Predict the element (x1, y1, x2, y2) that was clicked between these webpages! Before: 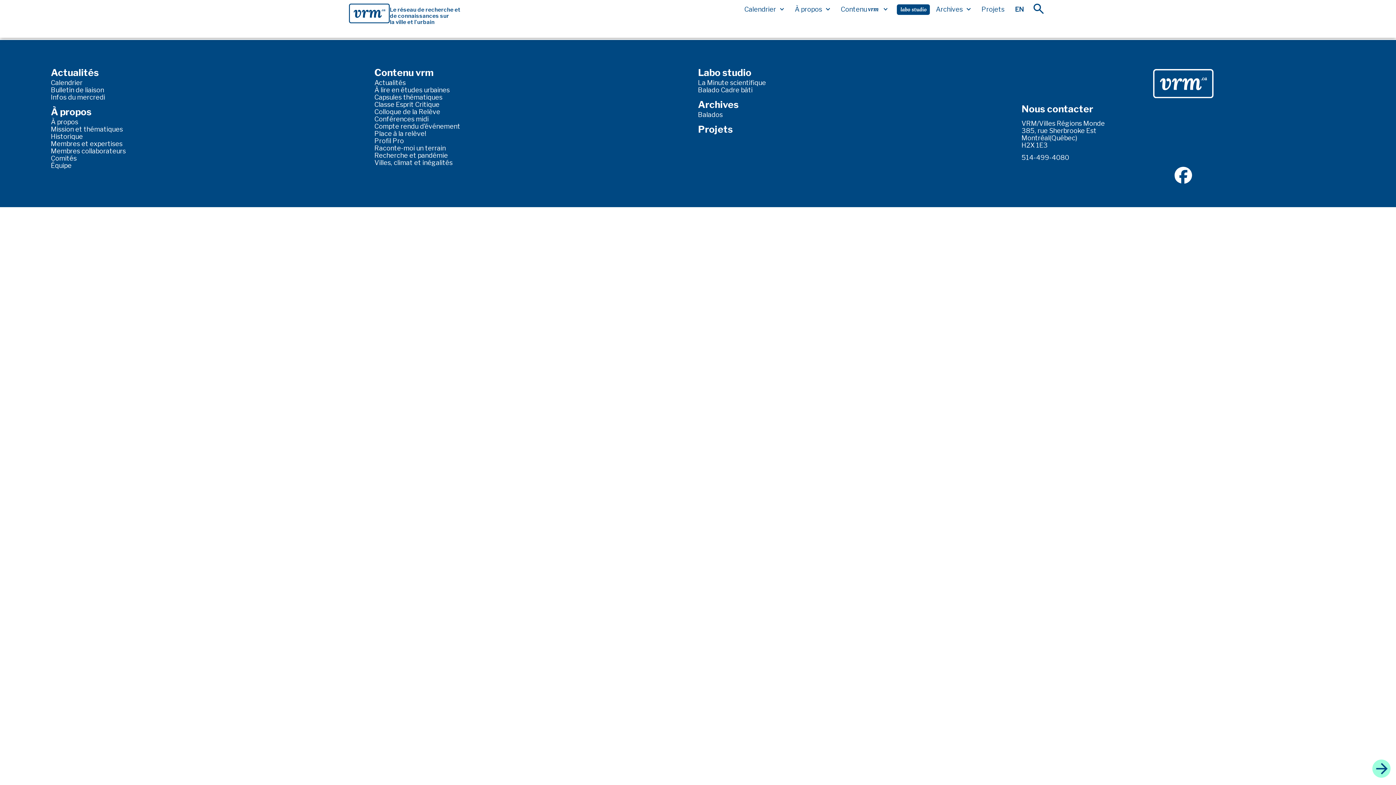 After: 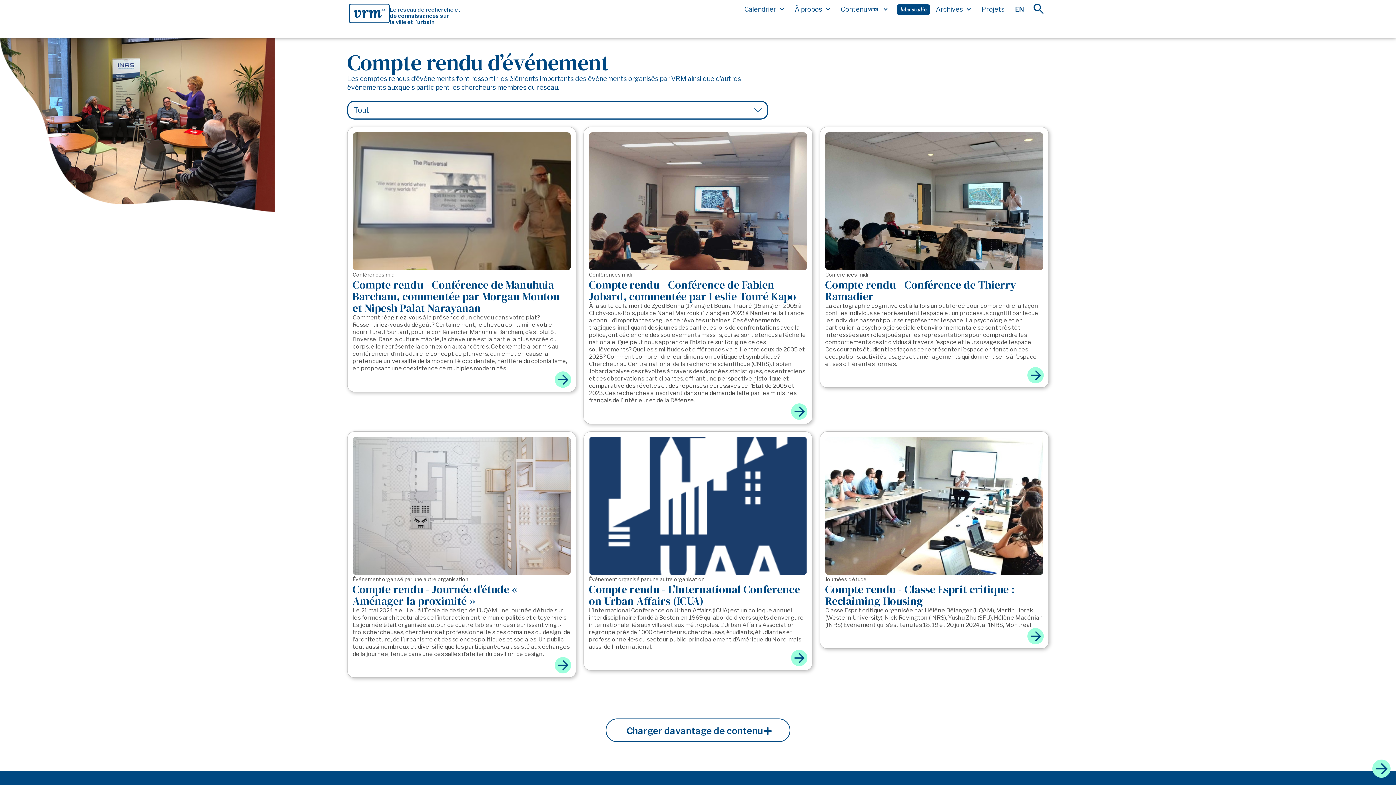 Action: bbox: (374, 123, 460, 130) label: Compte rendu d’événement